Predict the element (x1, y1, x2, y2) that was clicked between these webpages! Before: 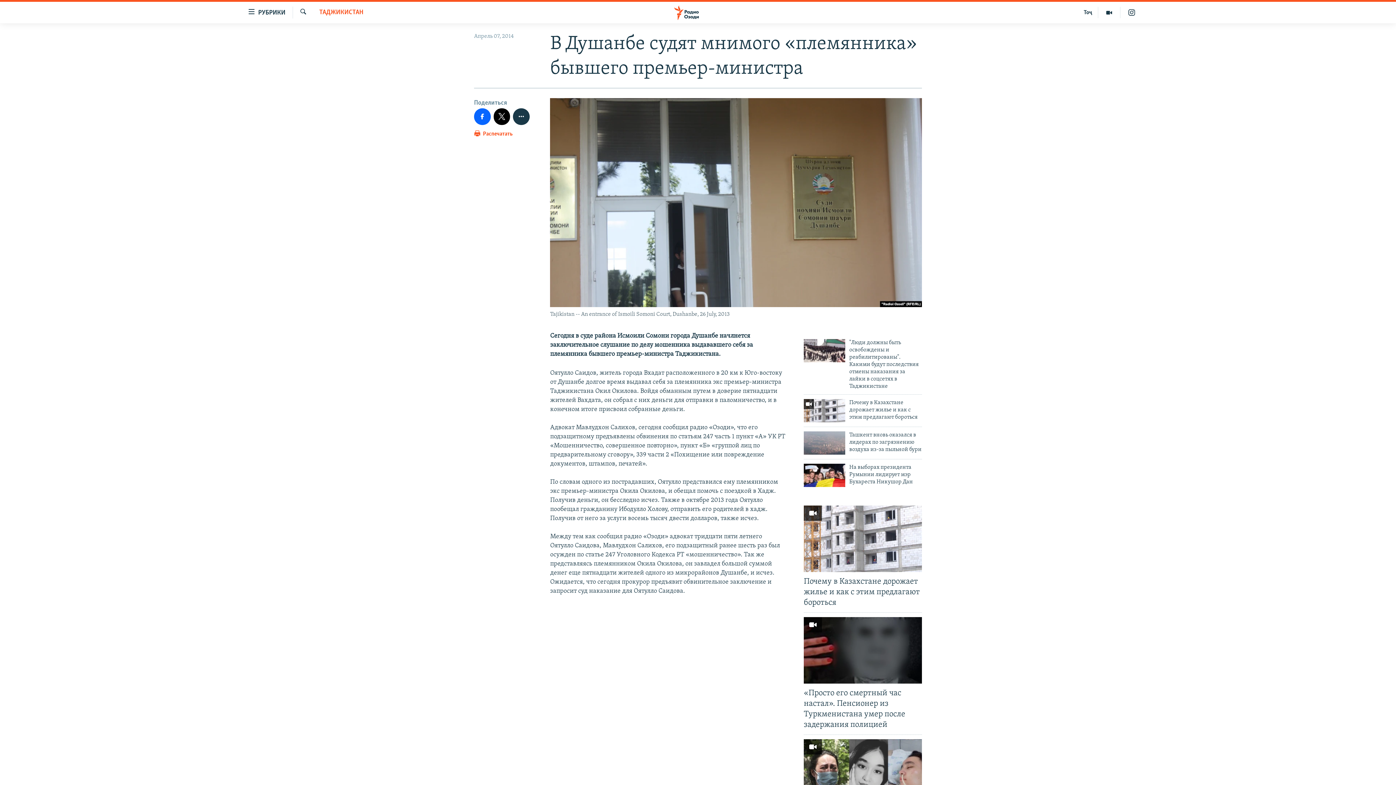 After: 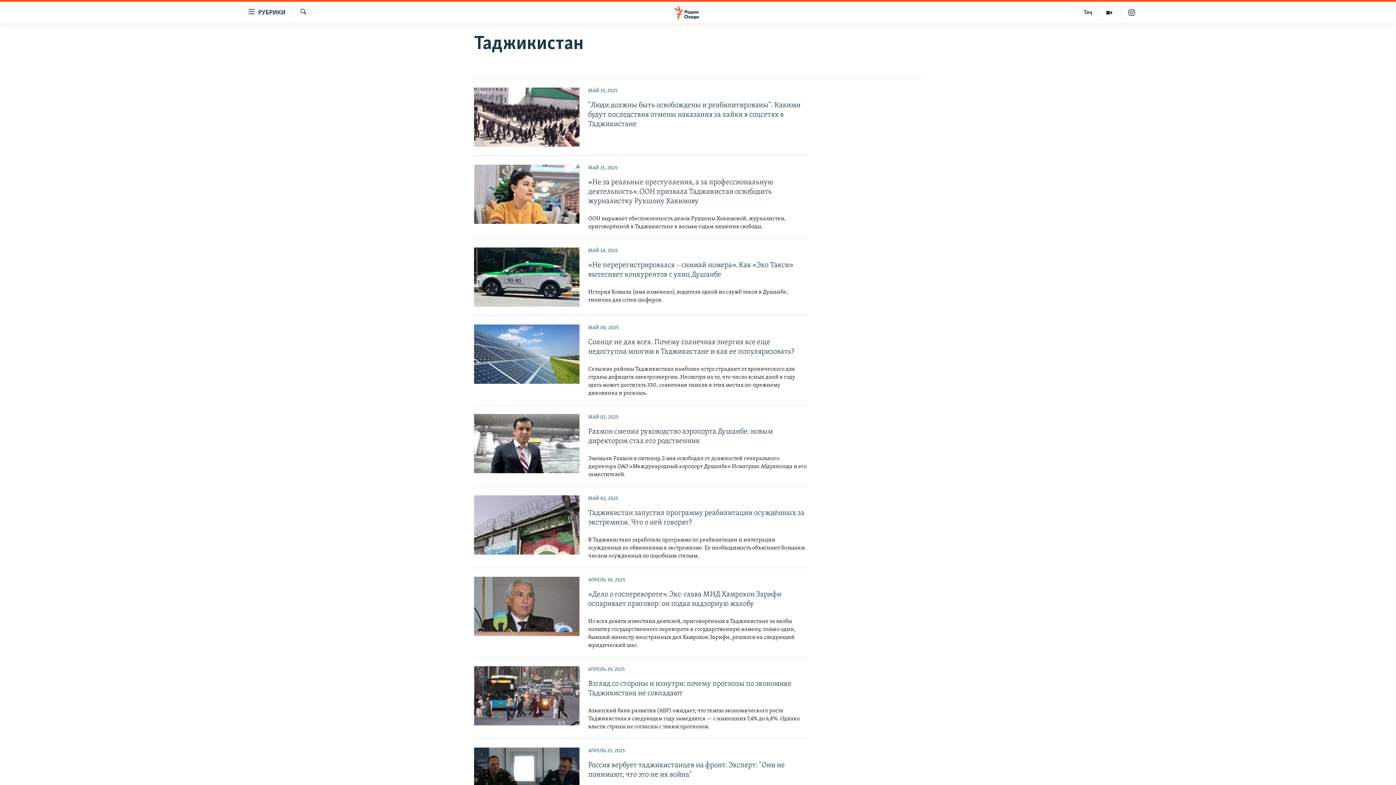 Action: label: ТАДЖИКИСТАН bbox: (319, 8, 363, 17)